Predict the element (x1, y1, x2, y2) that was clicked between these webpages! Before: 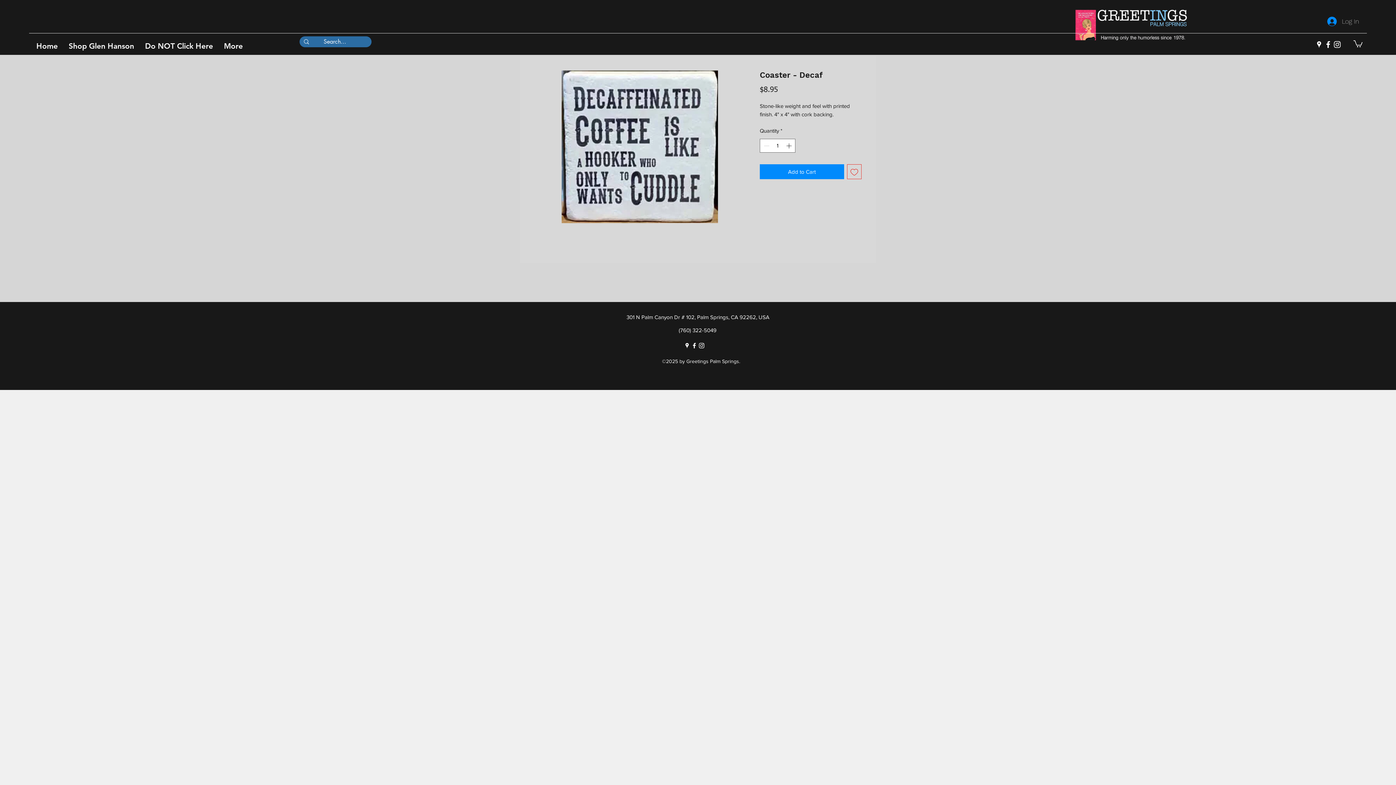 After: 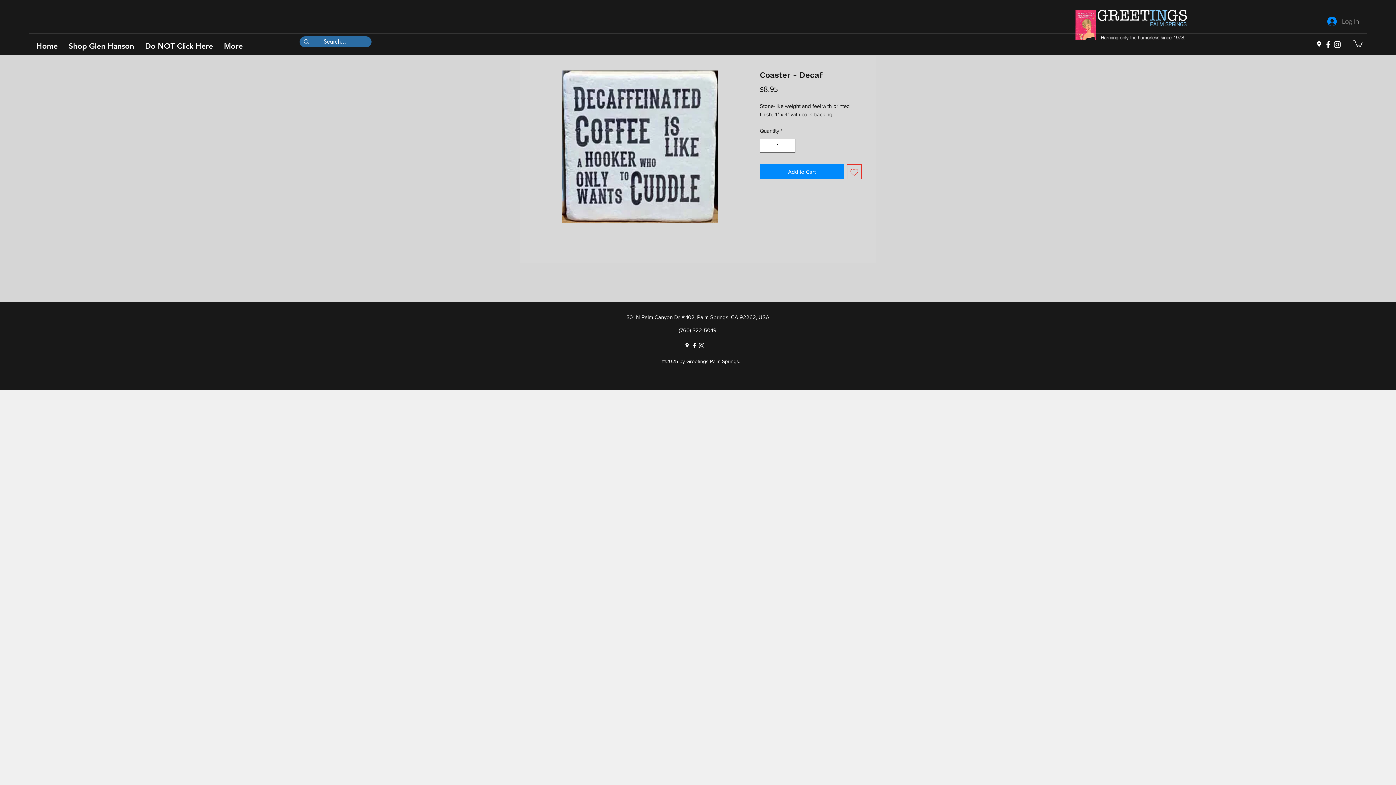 Action: bbox: (1322, 13, 1364, 29) label: Log In